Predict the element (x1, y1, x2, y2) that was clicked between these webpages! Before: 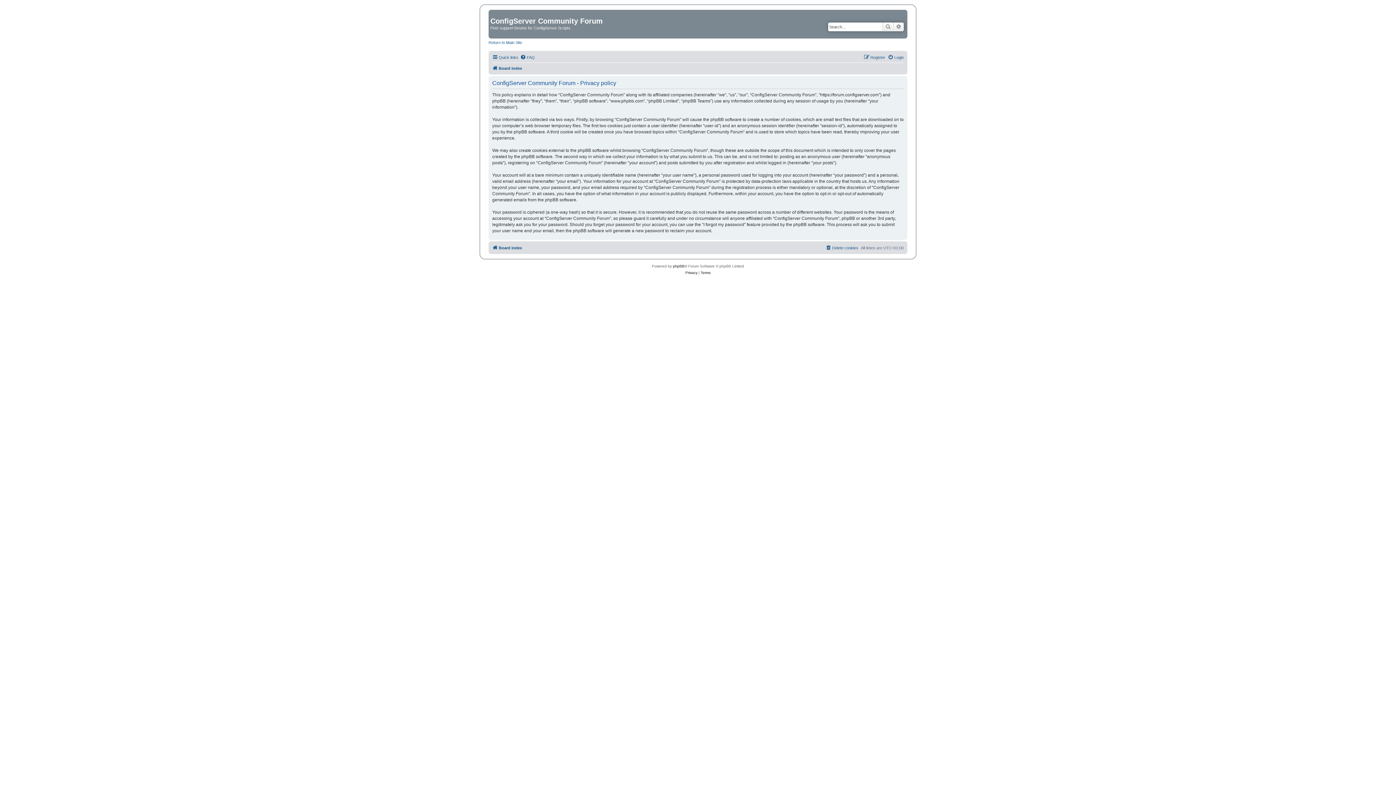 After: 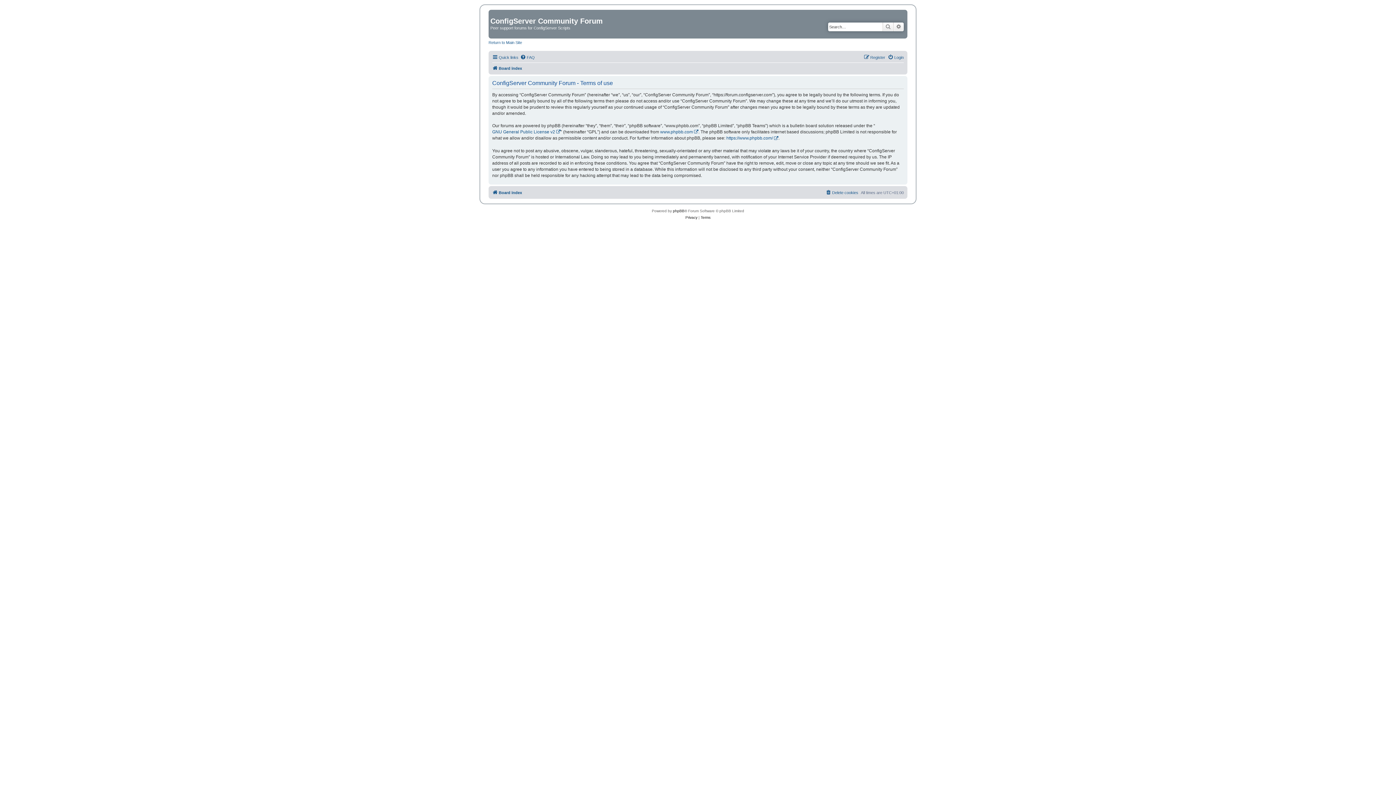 Action: label: Terms bbox: (700, 269, 710, 276)